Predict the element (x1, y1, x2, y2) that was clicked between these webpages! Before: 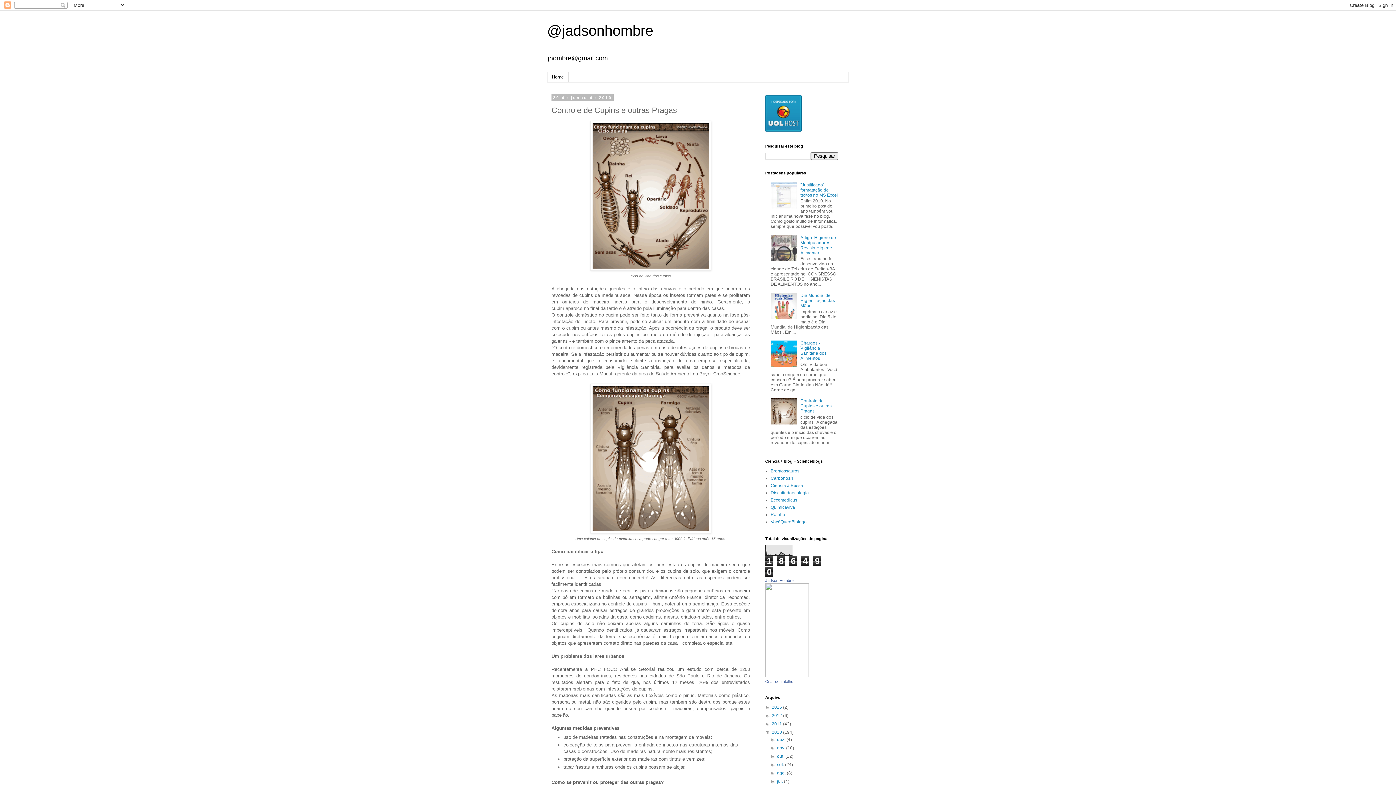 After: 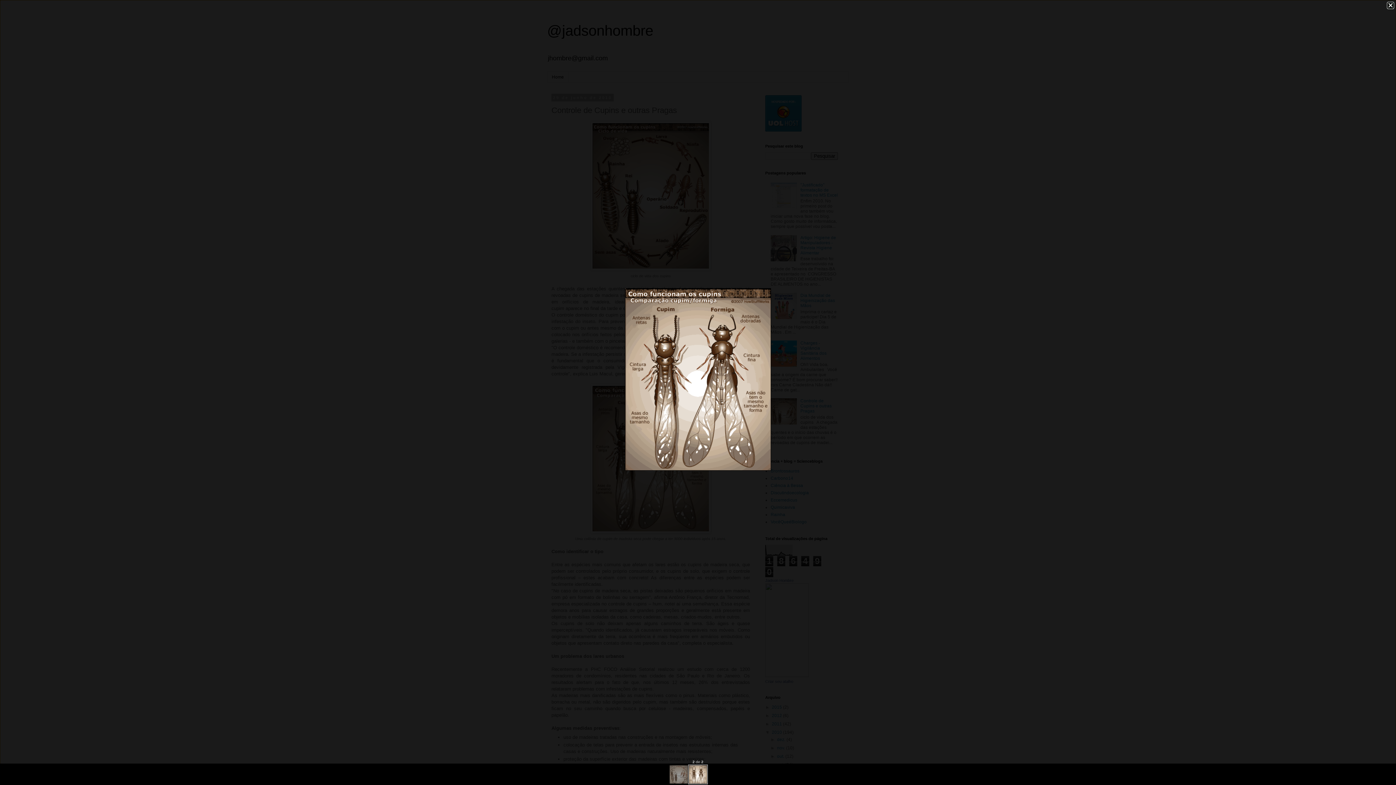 Action: bbox: (590, 529, 711, 534)